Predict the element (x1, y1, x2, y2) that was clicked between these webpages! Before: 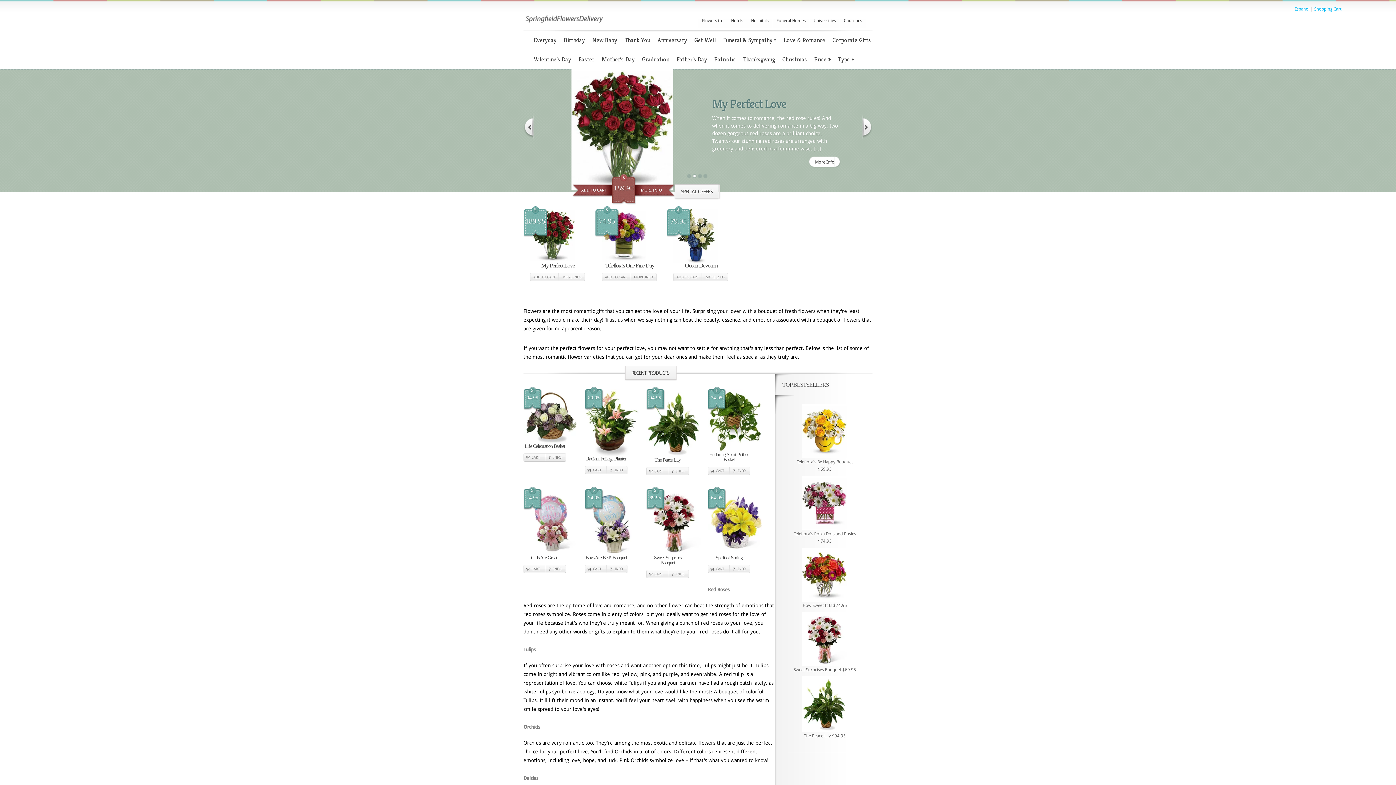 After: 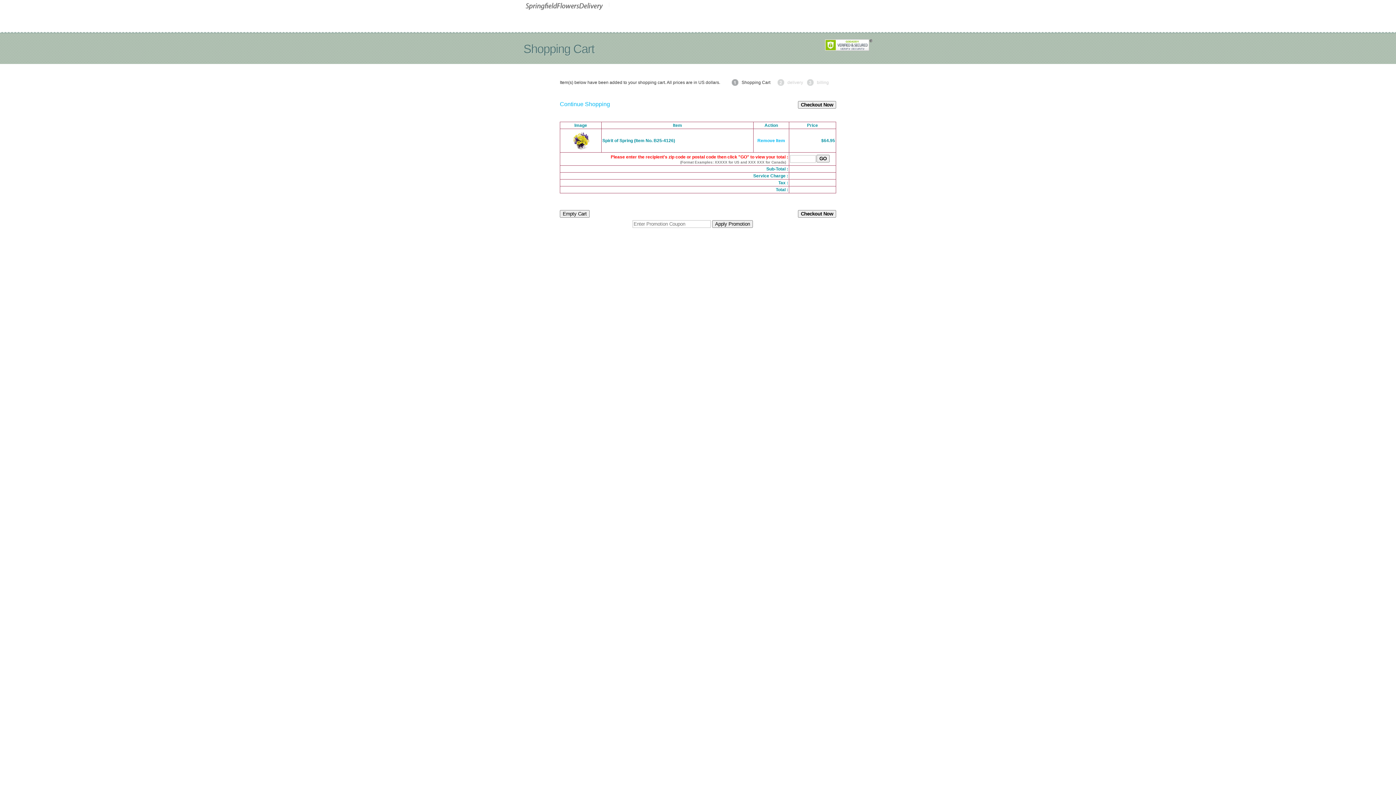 Action: label: CART bbox: (708, 565, 729, 573)